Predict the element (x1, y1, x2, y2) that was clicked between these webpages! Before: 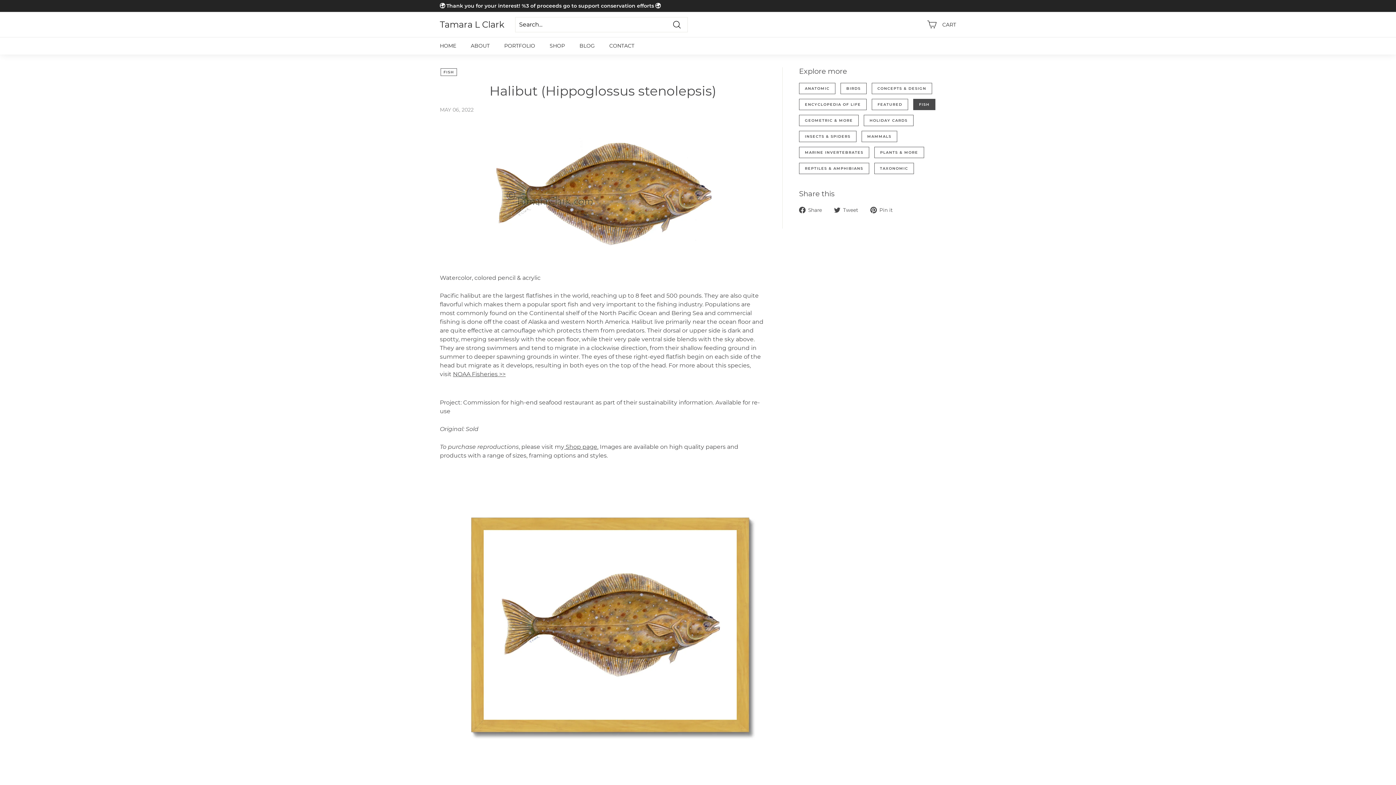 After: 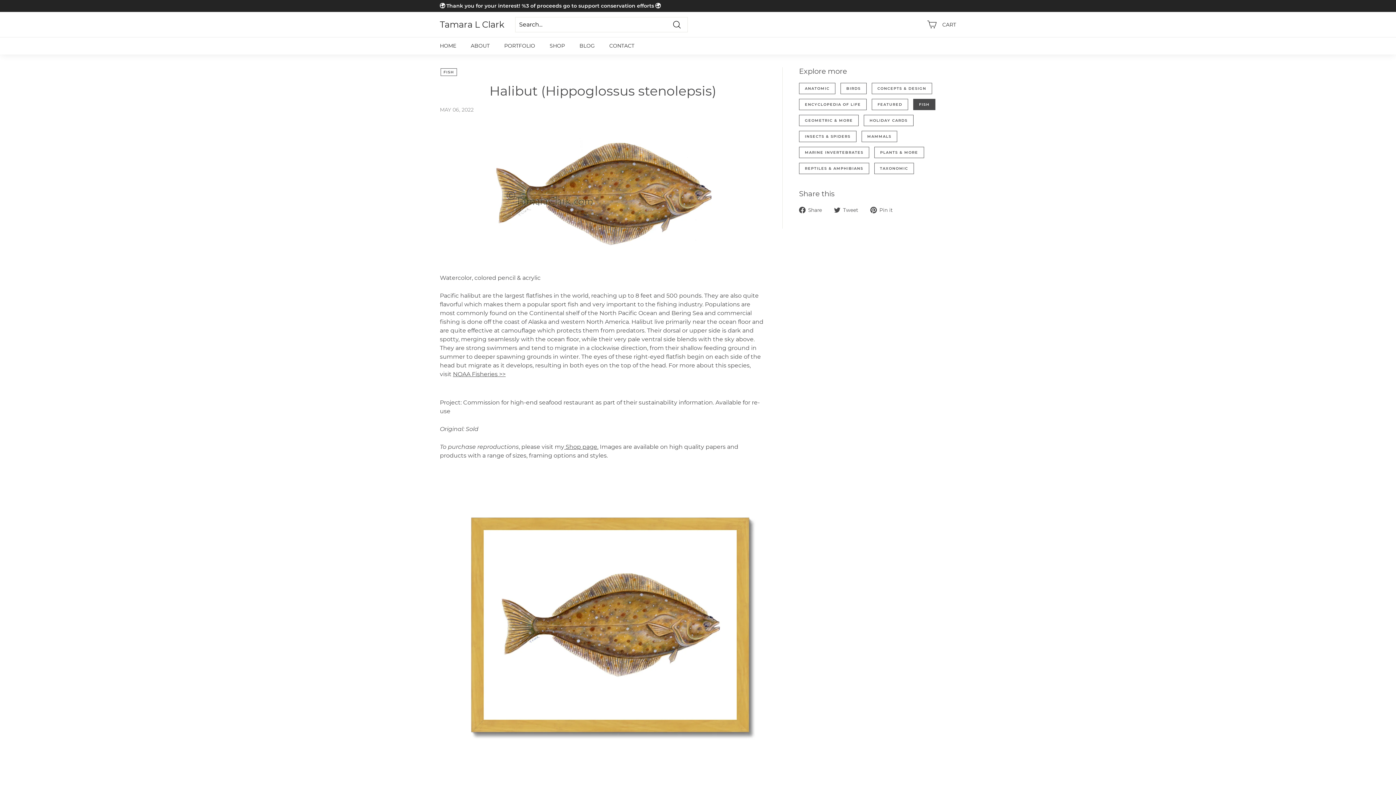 Action: label:  Tweet
Tweet on Twitter bbox: (834, 205, 864, 214)